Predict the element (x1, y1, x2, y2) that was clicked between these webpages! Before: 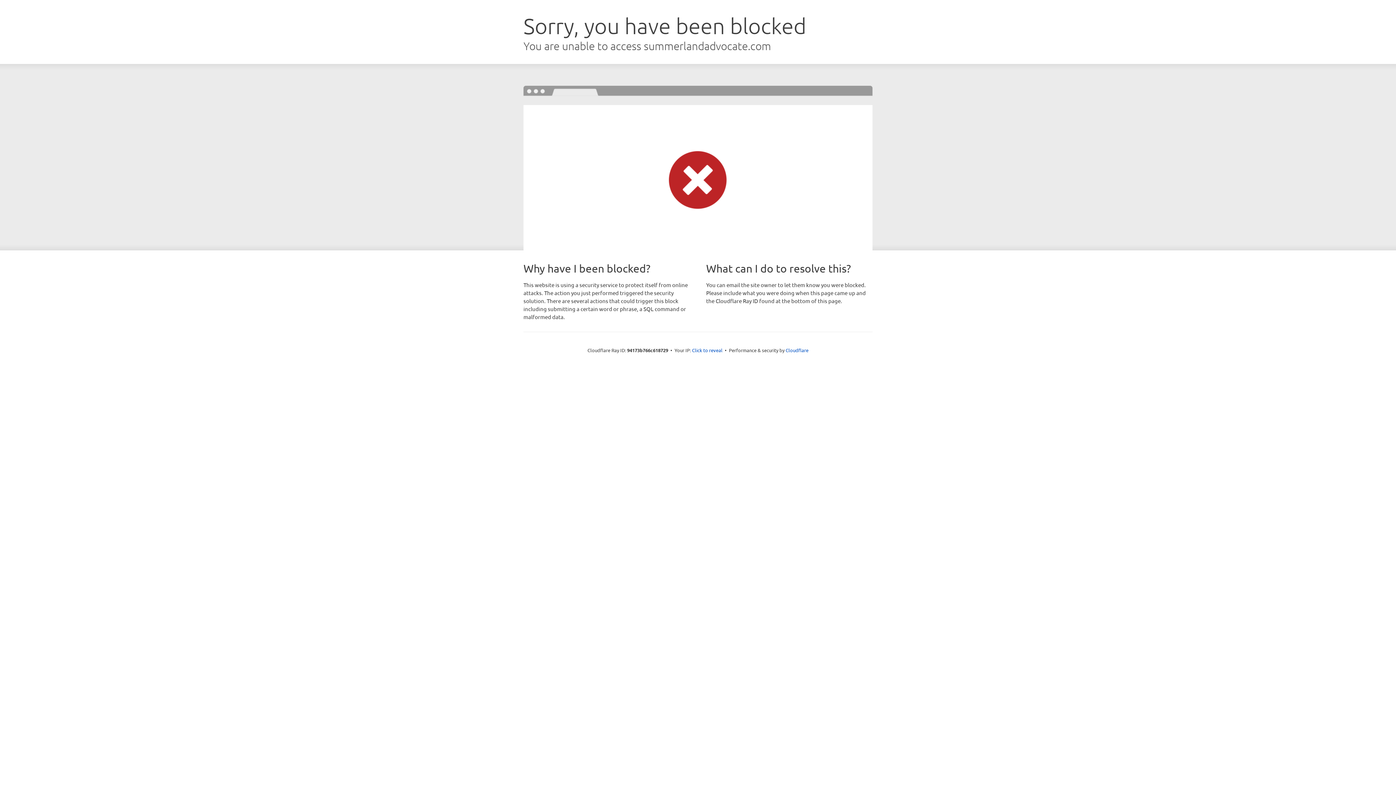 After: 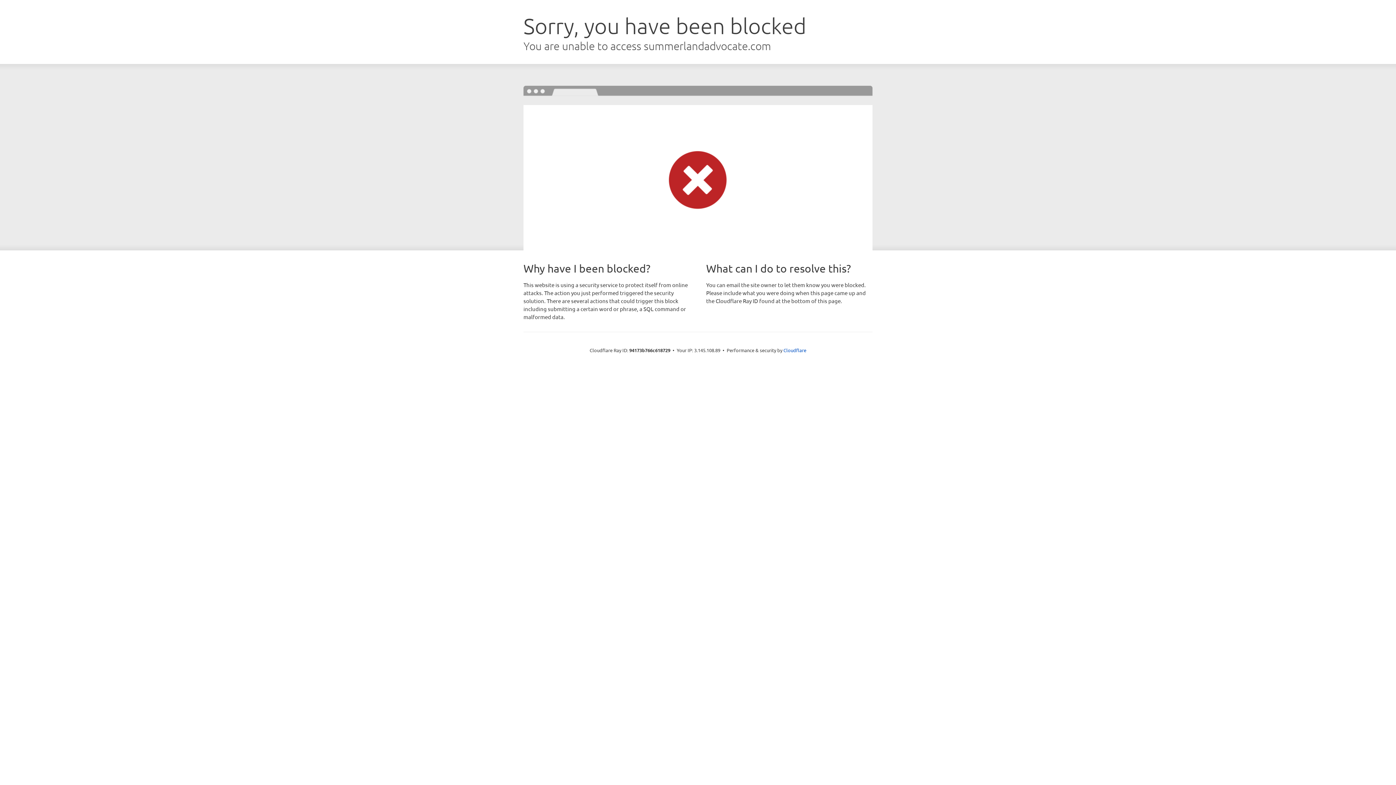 Action: bbox: (692, 346, 722, 353) label: Click to reveal